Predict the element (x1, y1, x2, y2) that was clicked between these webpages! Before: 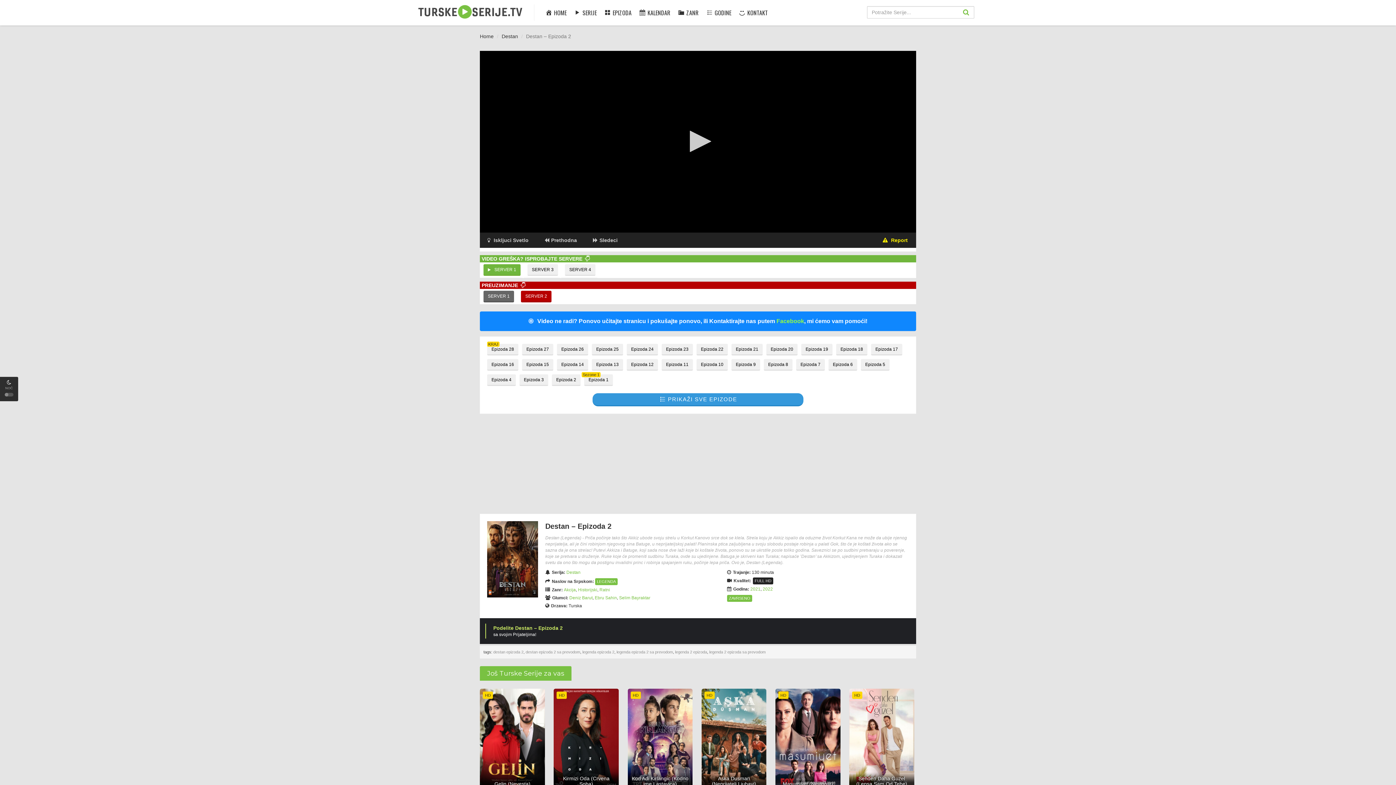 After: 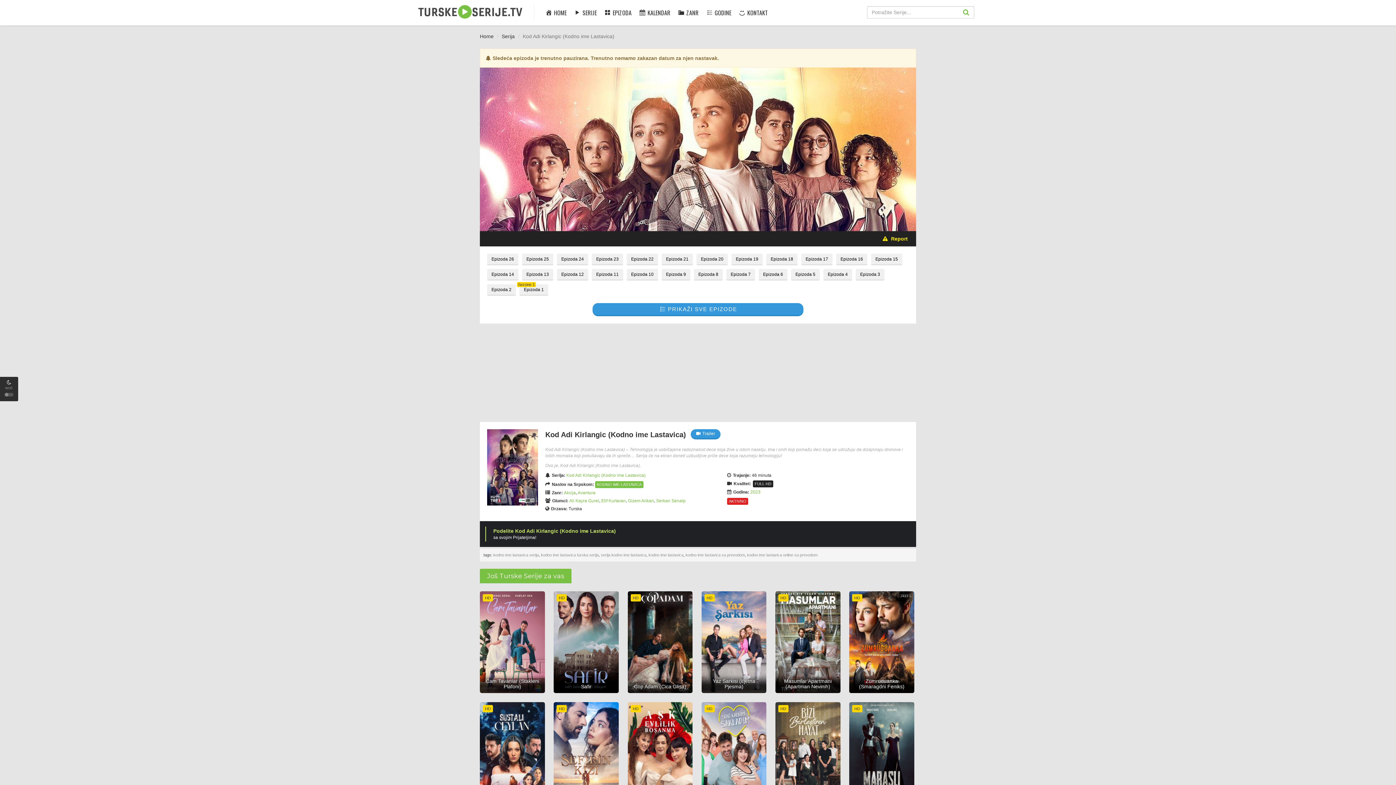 Action: label: HD
Kod Adi Kirlangic (Kodno ime Lastavica) bbox: (627, 689, 692, 790)